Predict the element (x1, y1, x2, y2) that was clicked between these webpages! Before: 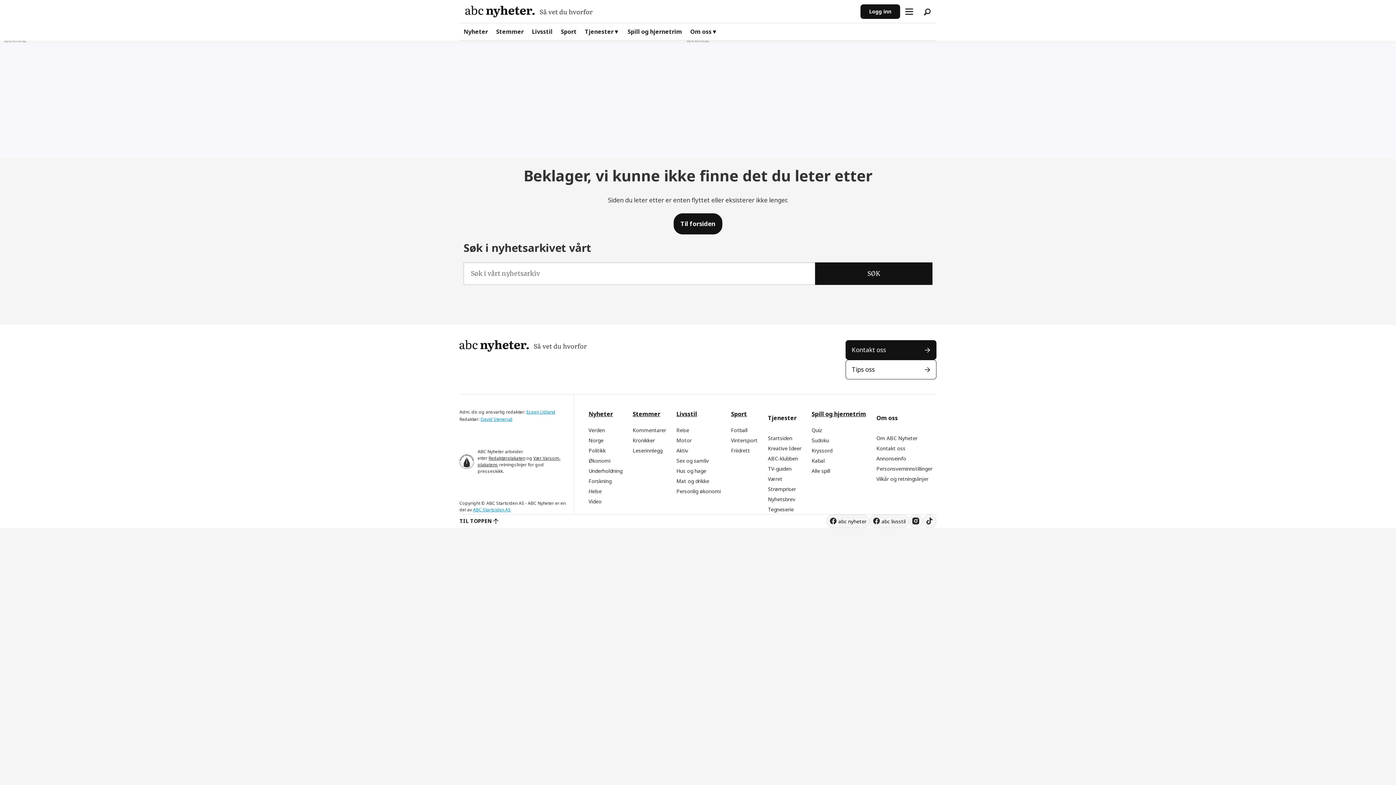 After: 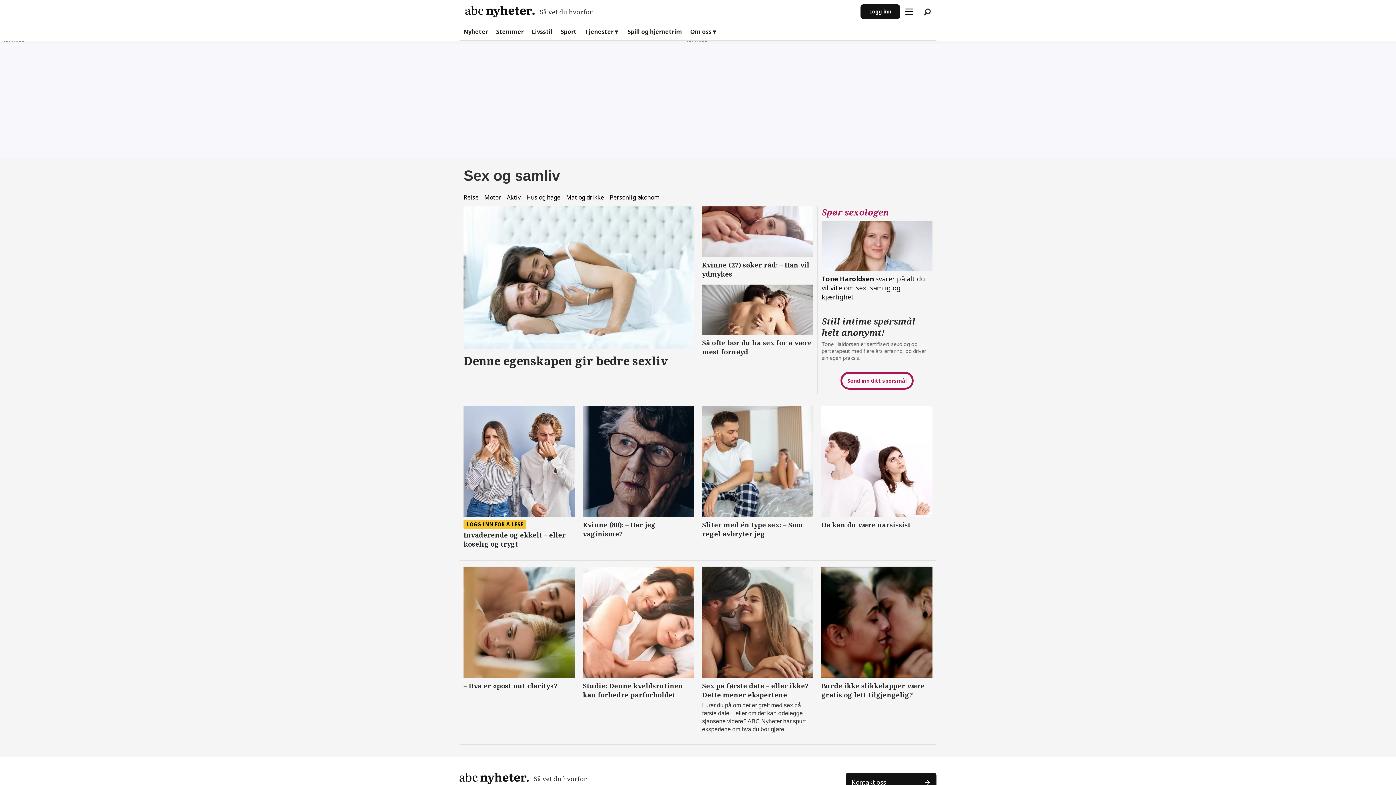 Action: bbox: (676, 457, 708, 464) label: Sex og samliv